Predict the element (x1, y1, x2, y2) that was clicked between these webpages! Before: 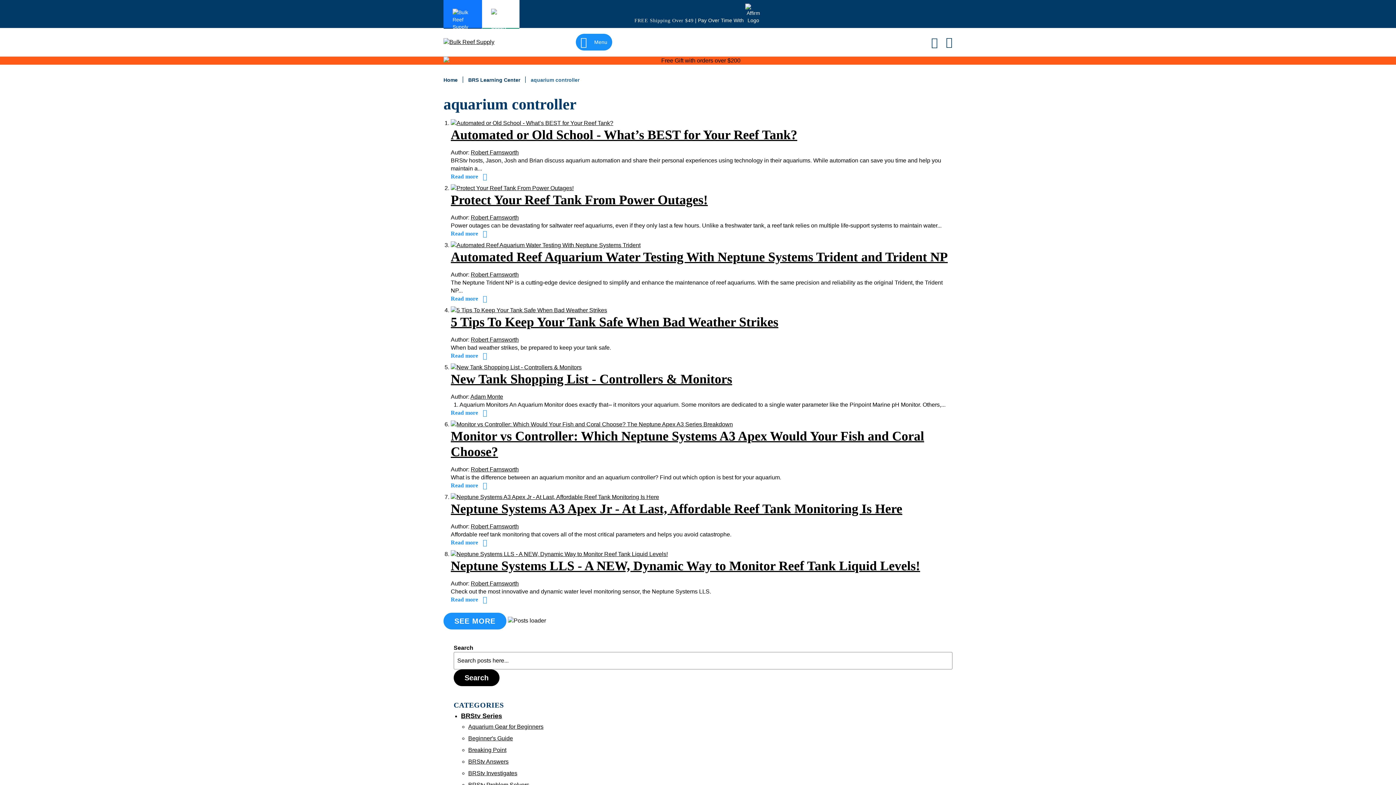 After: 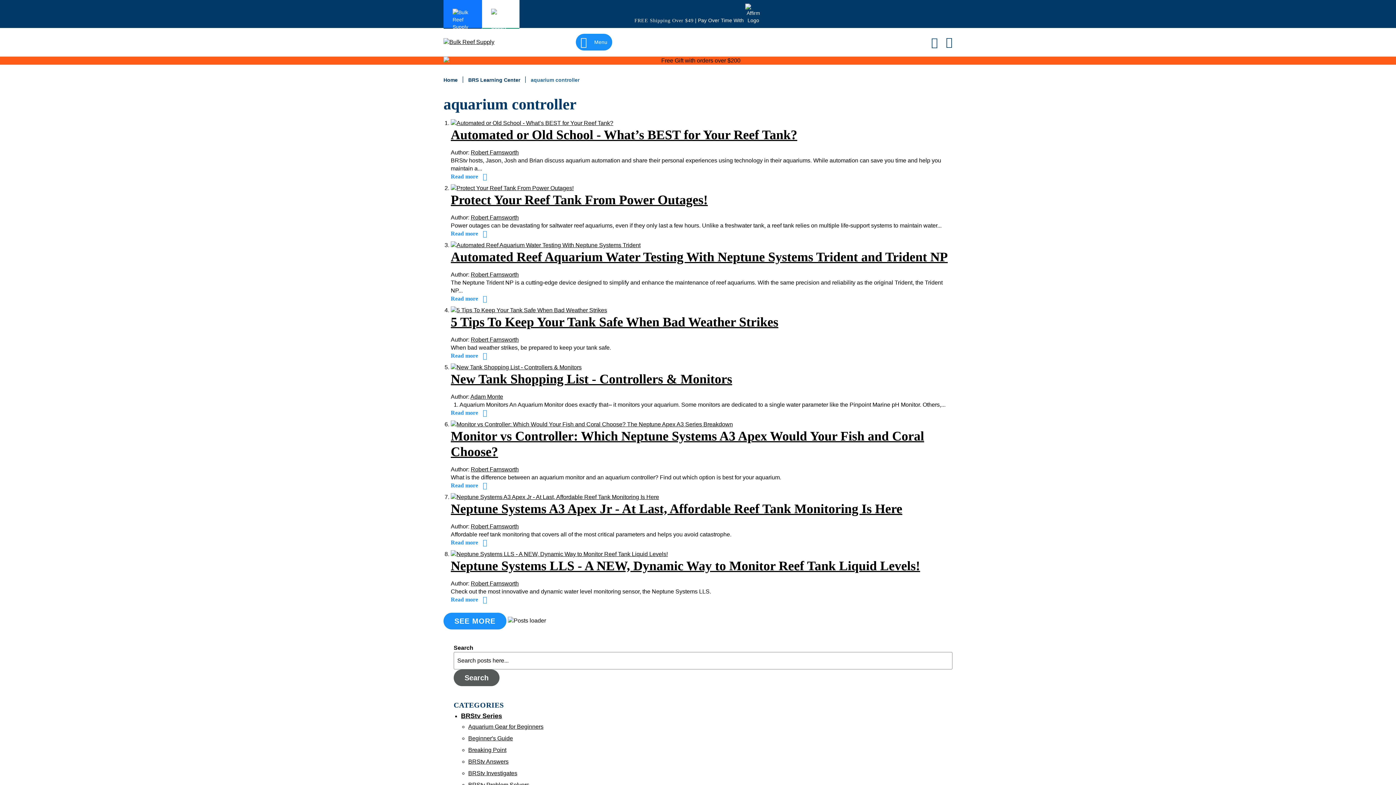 Action: label: Search bbox: (453, 669, 499, 686)